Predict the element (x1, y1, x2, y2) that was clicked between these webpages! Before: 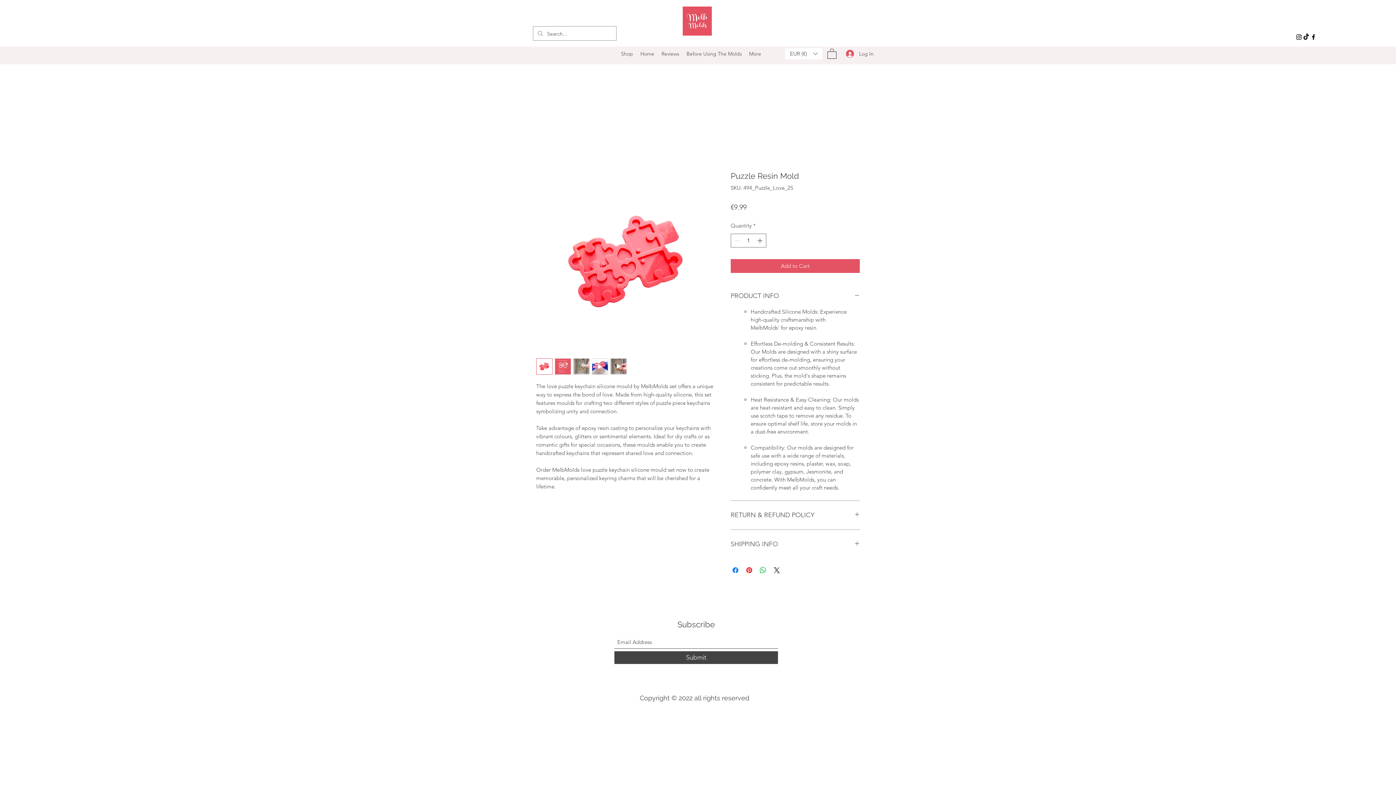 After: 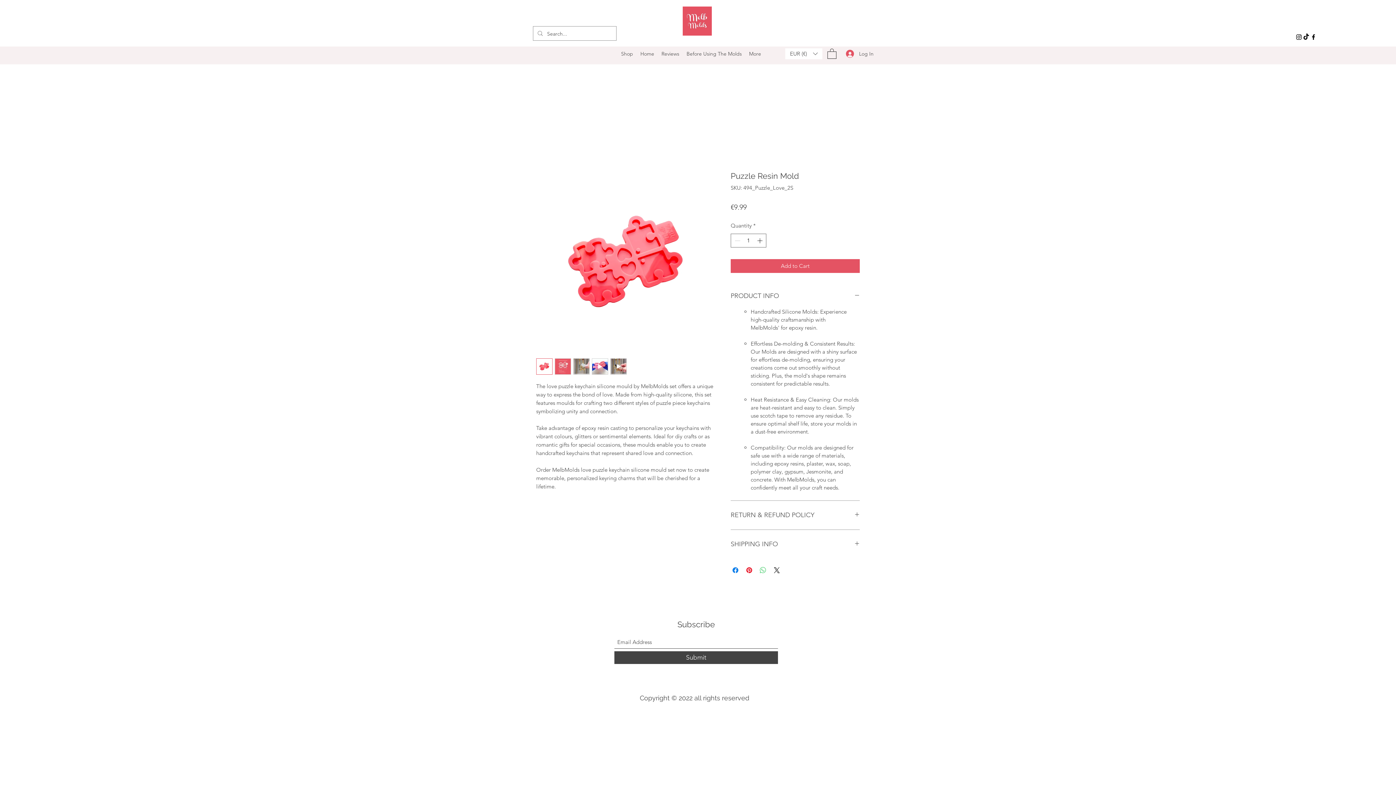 Action: bbox: (758, 566, 767, 575) label: Share on WhatsApp